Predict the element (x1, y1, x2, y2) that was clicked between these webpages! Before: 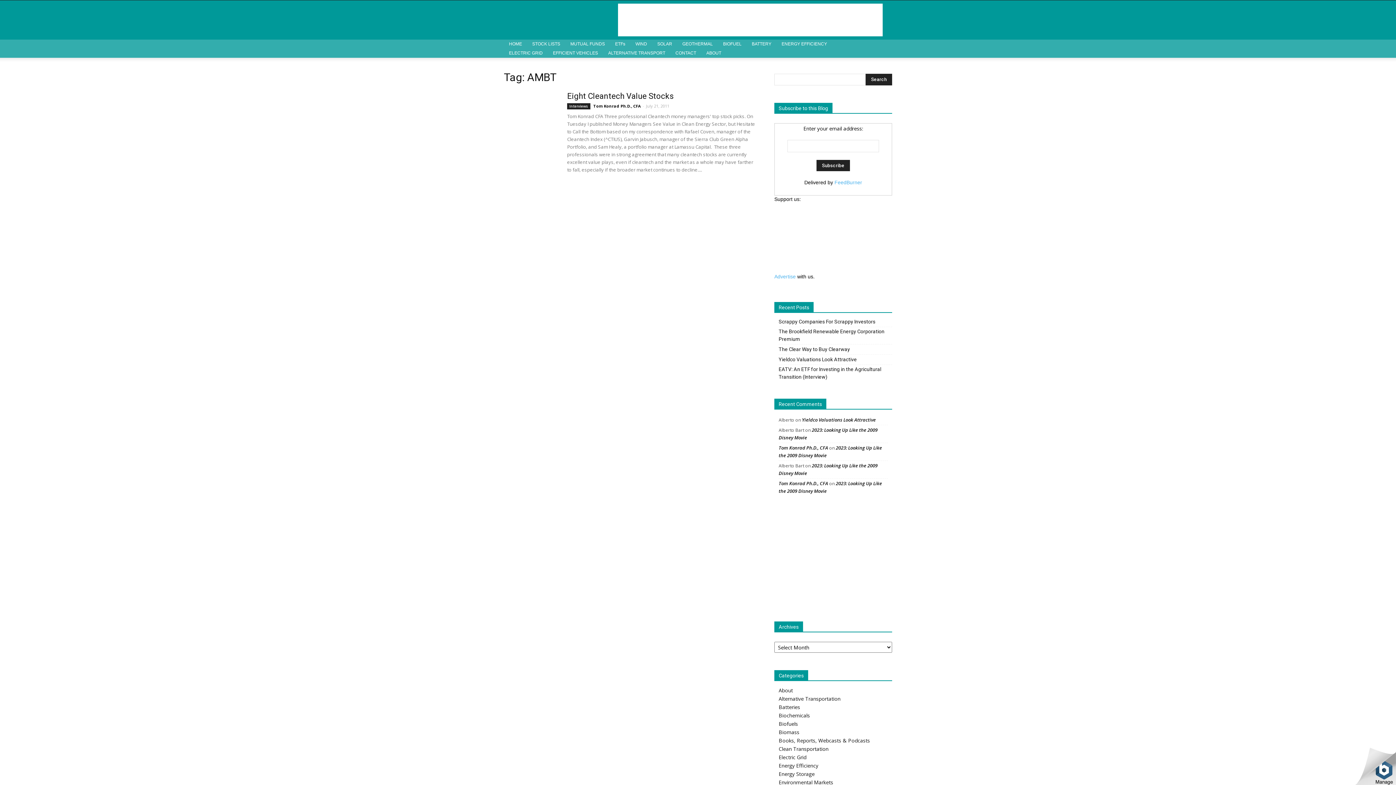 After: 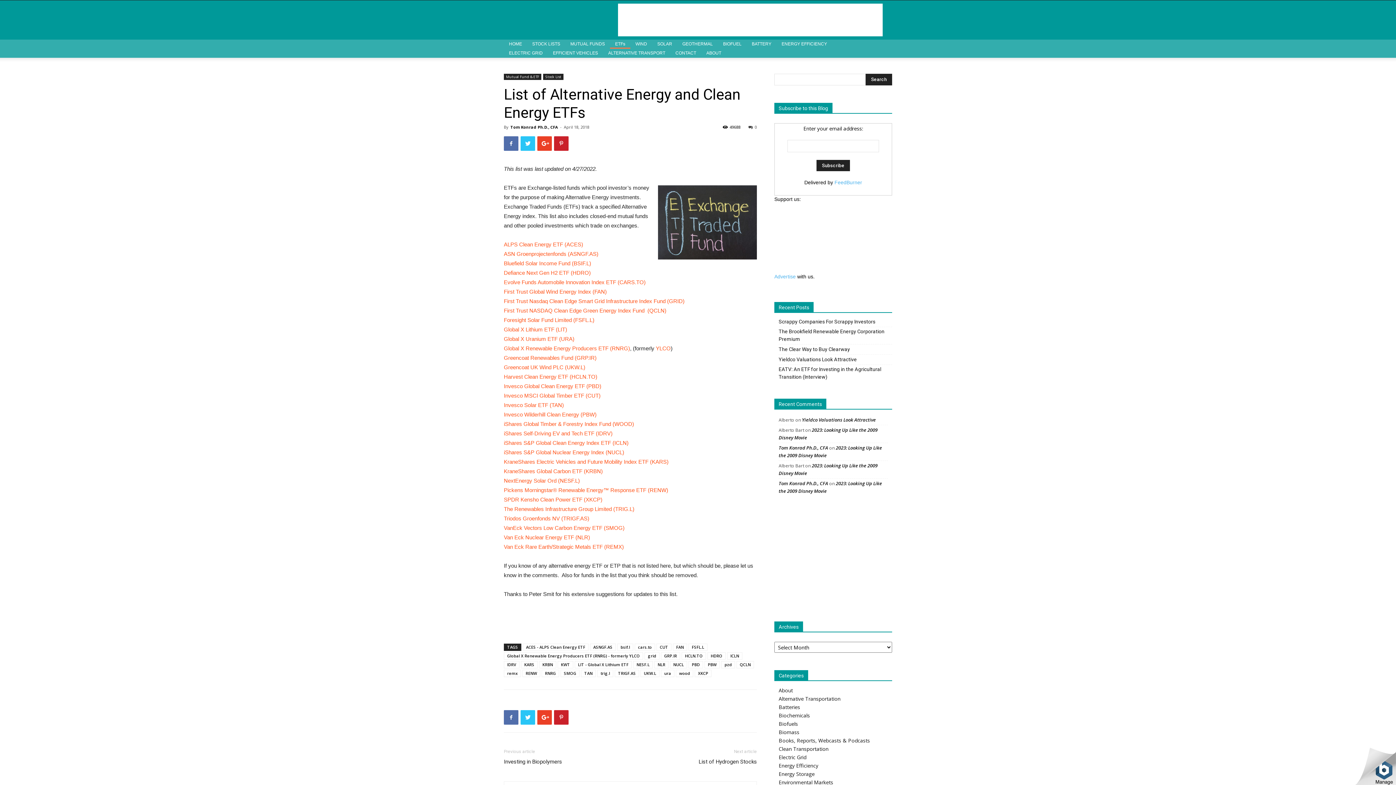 Action: bbox: (610, 39, 630, 48) label: ETFs